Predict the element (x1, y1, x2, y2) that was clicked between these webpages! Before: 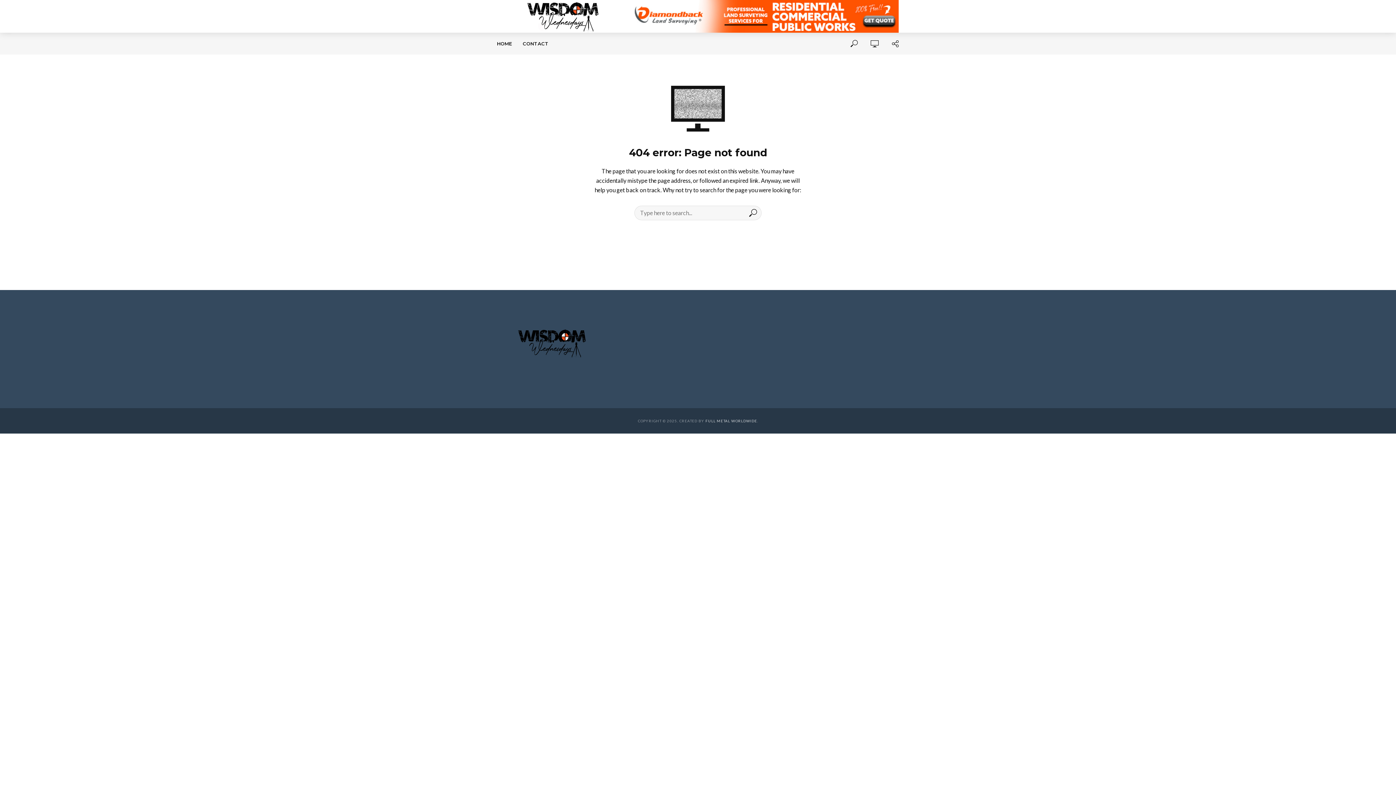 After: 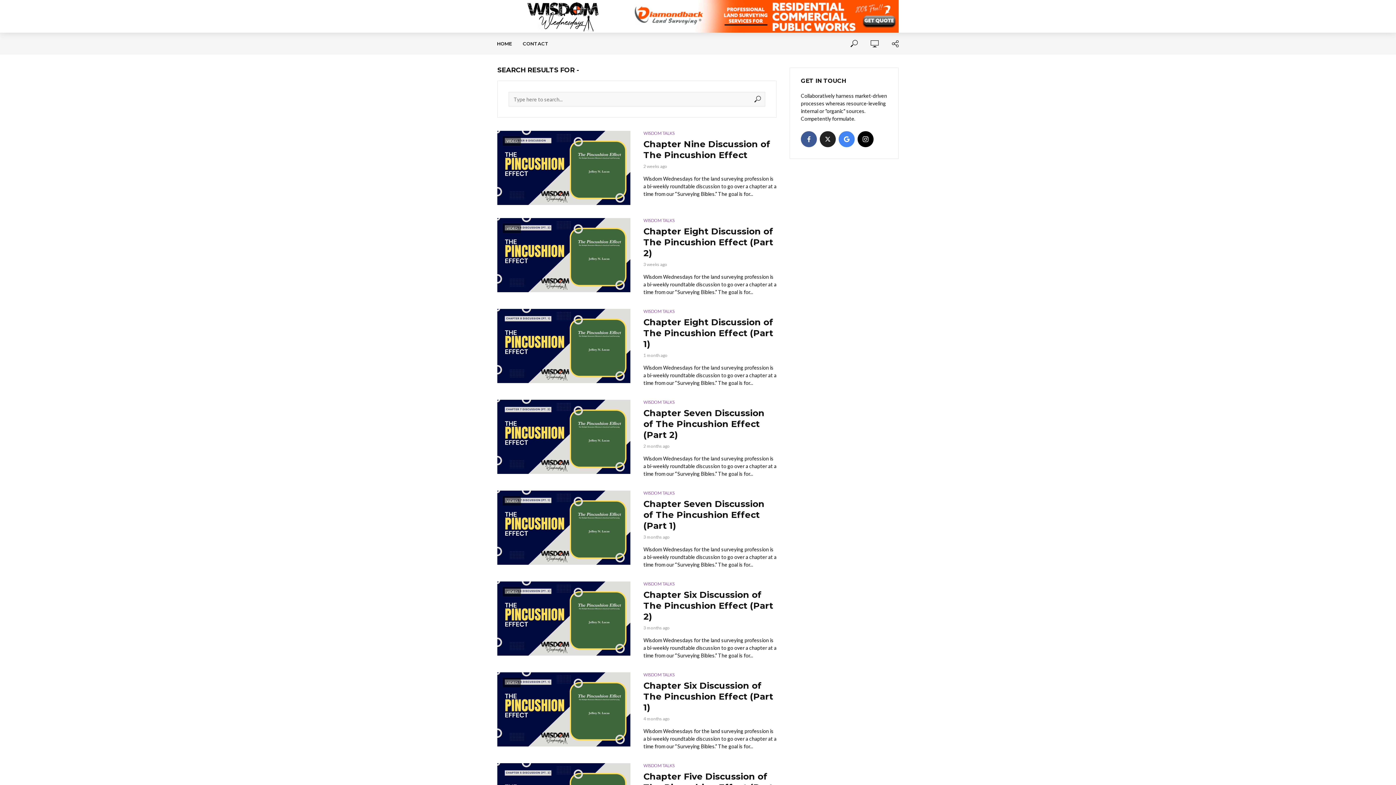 Action: bbox: (744, 206, 761, 220)